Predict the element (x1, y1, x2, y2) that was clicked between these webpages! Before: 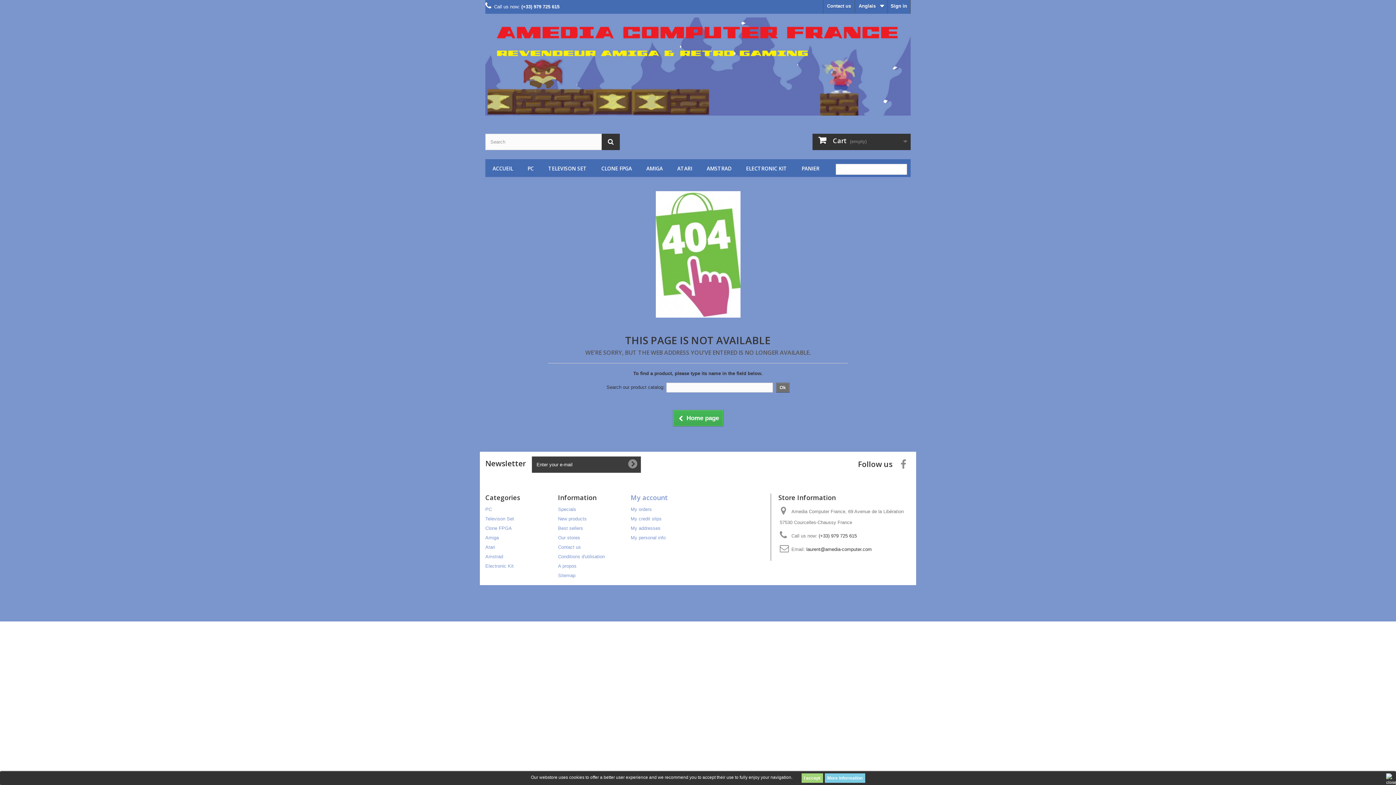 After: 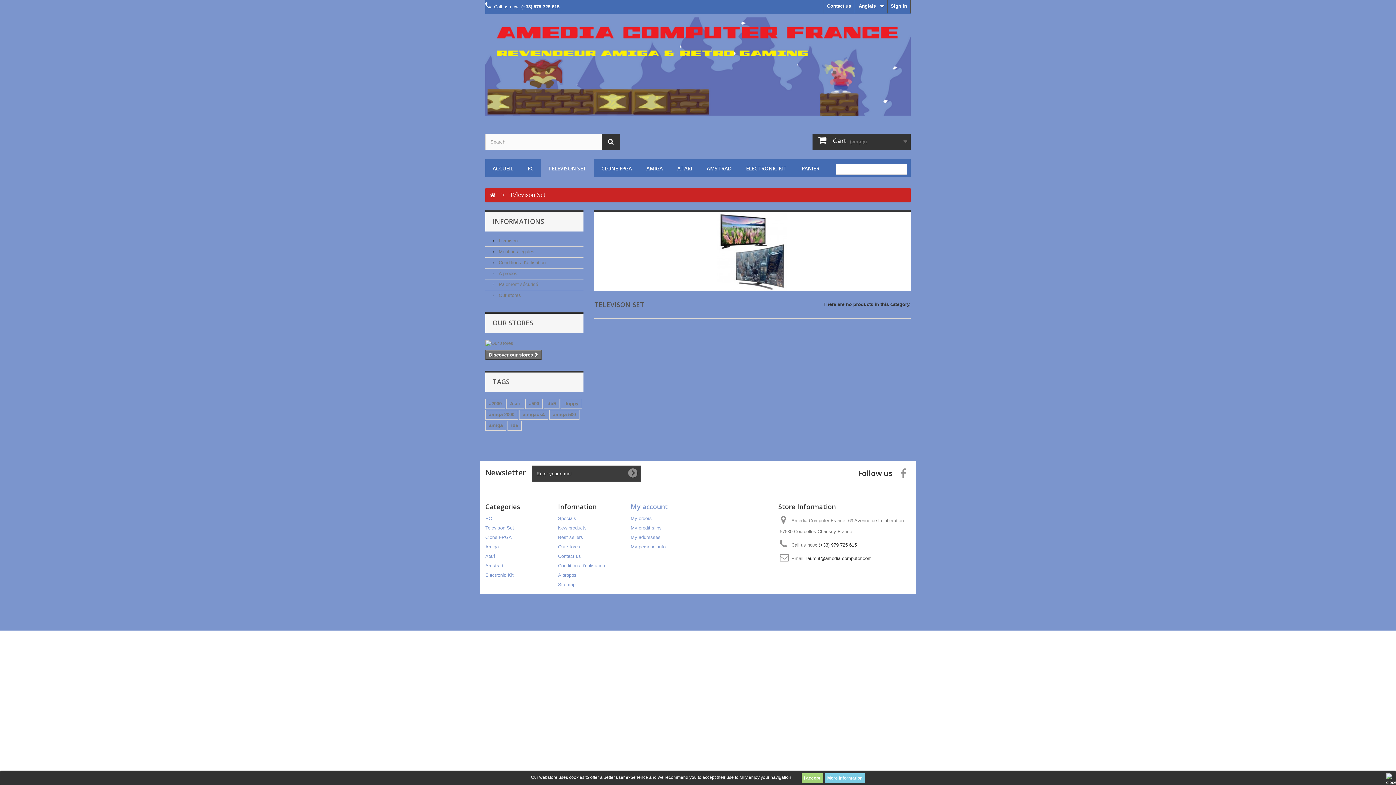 Action: bbox: (541, 159, 594, 178) label: TELEVISON SET